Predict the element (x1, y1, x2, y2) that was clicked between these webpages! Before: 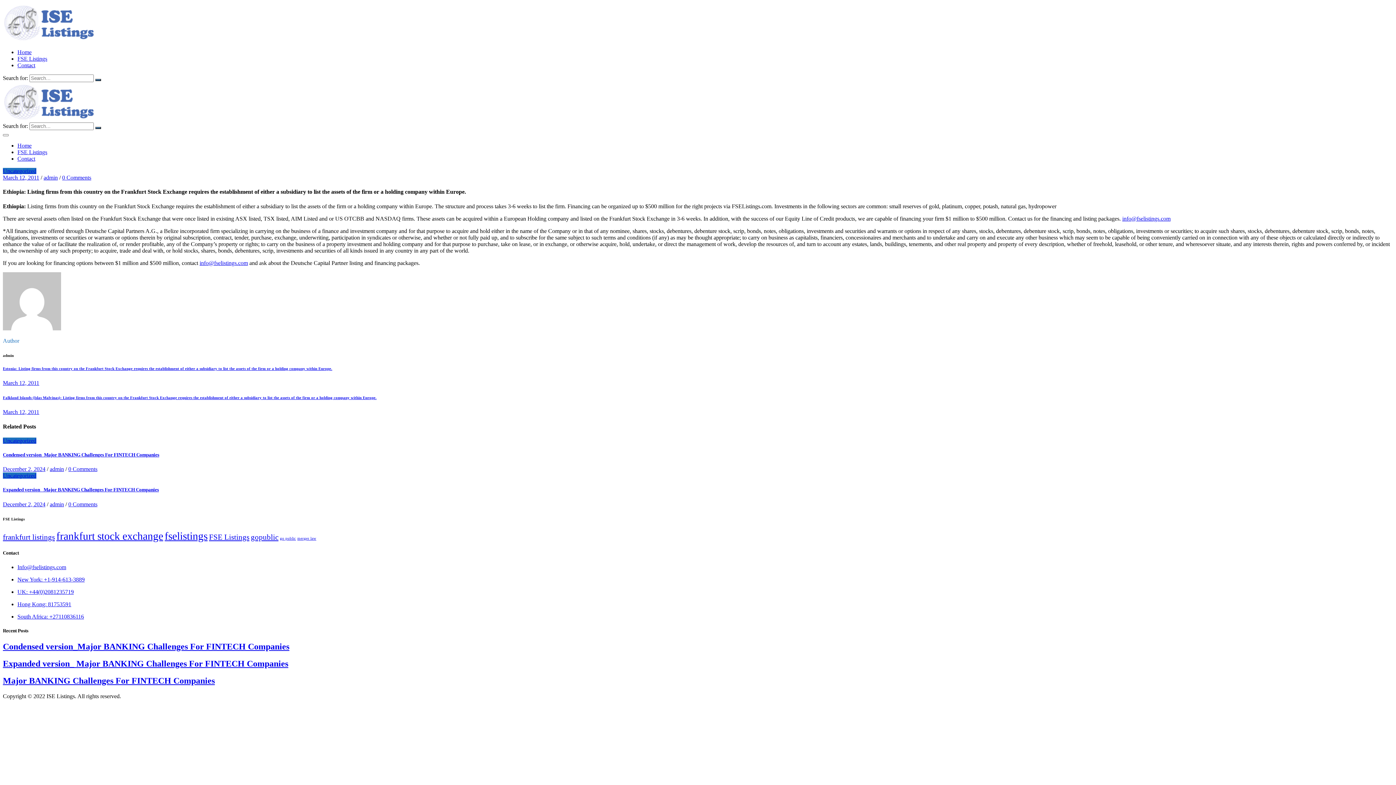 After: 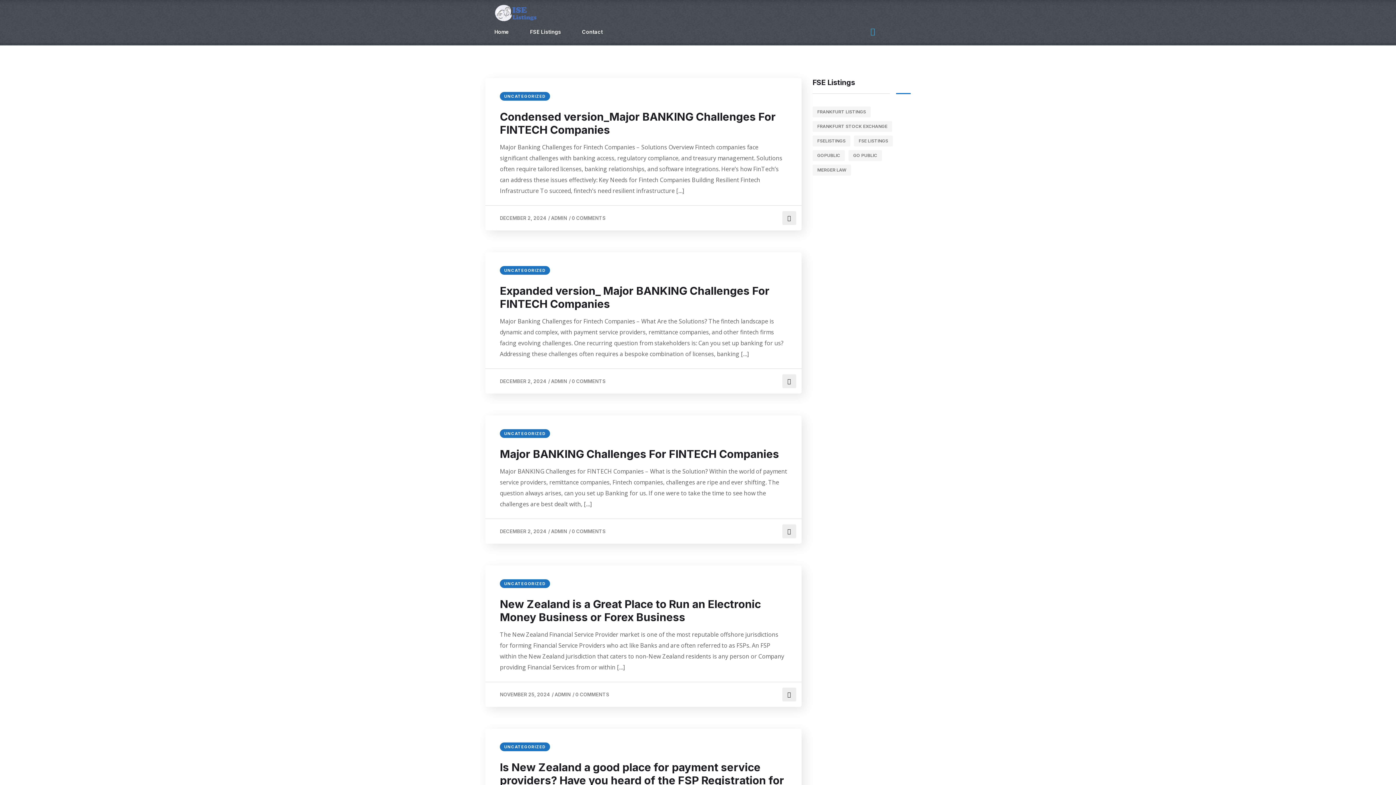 Action: bbox: (2, 472, 36, 479) label: Uncategorized